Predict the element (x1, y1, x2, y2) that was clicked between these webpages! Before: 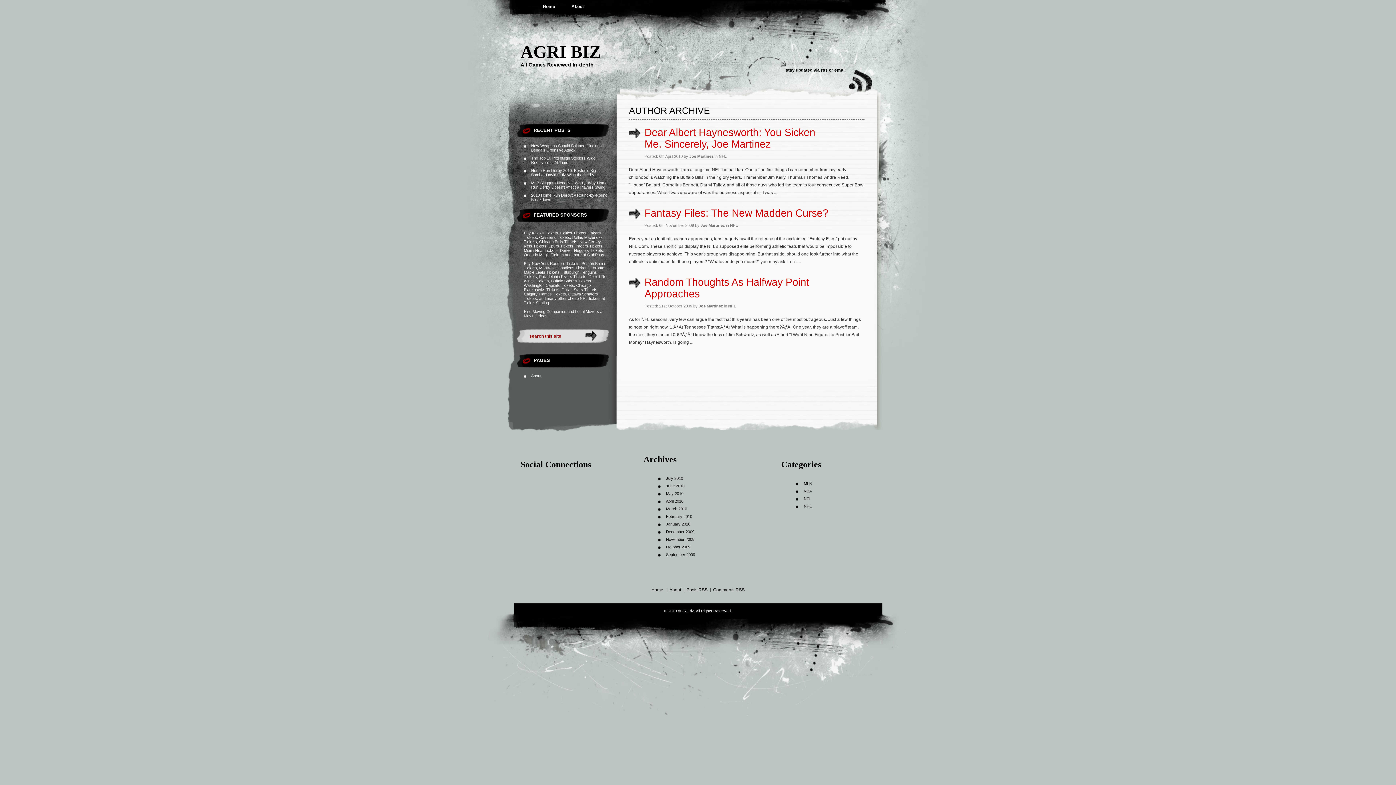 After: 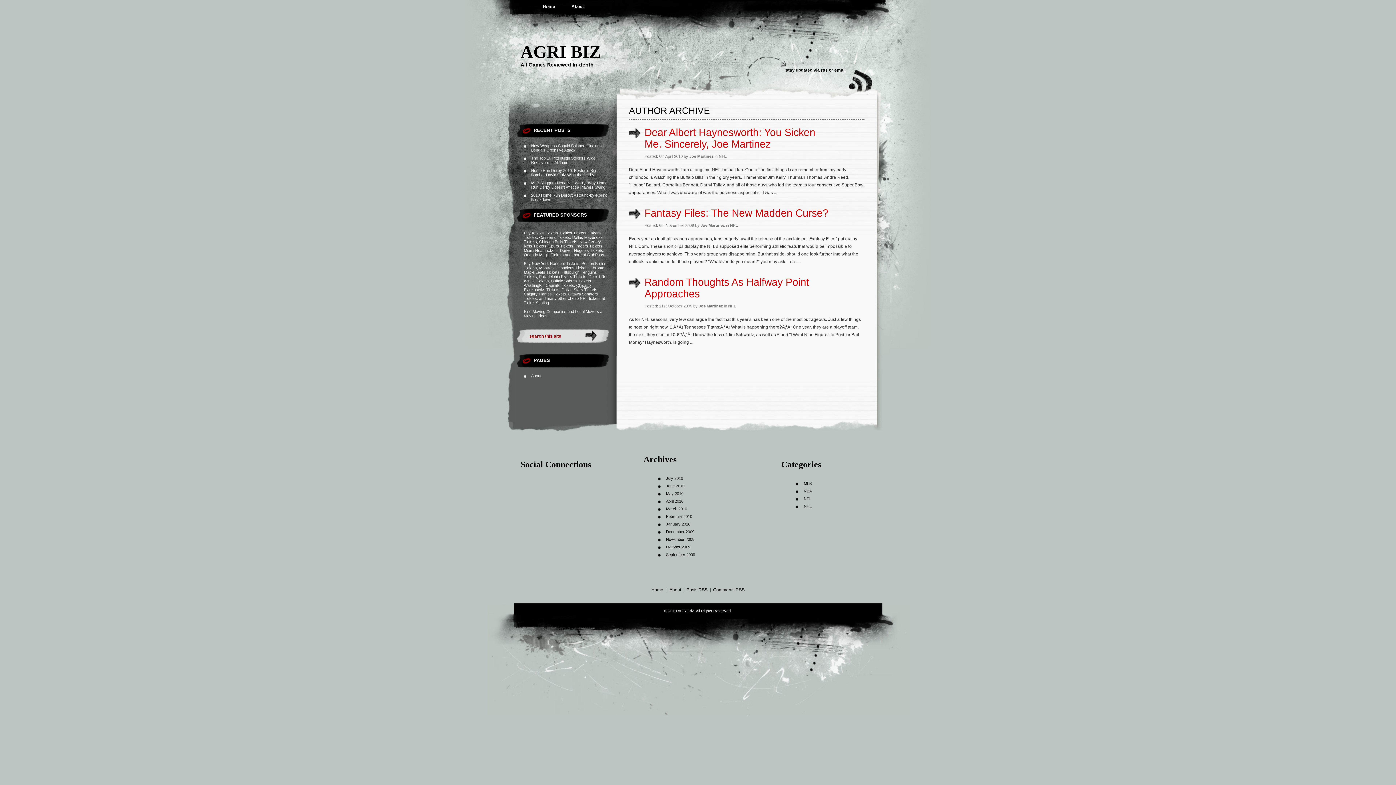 Action: label: Chicago Blackhawks Tickets bbox: (524, 283, 590, 292)